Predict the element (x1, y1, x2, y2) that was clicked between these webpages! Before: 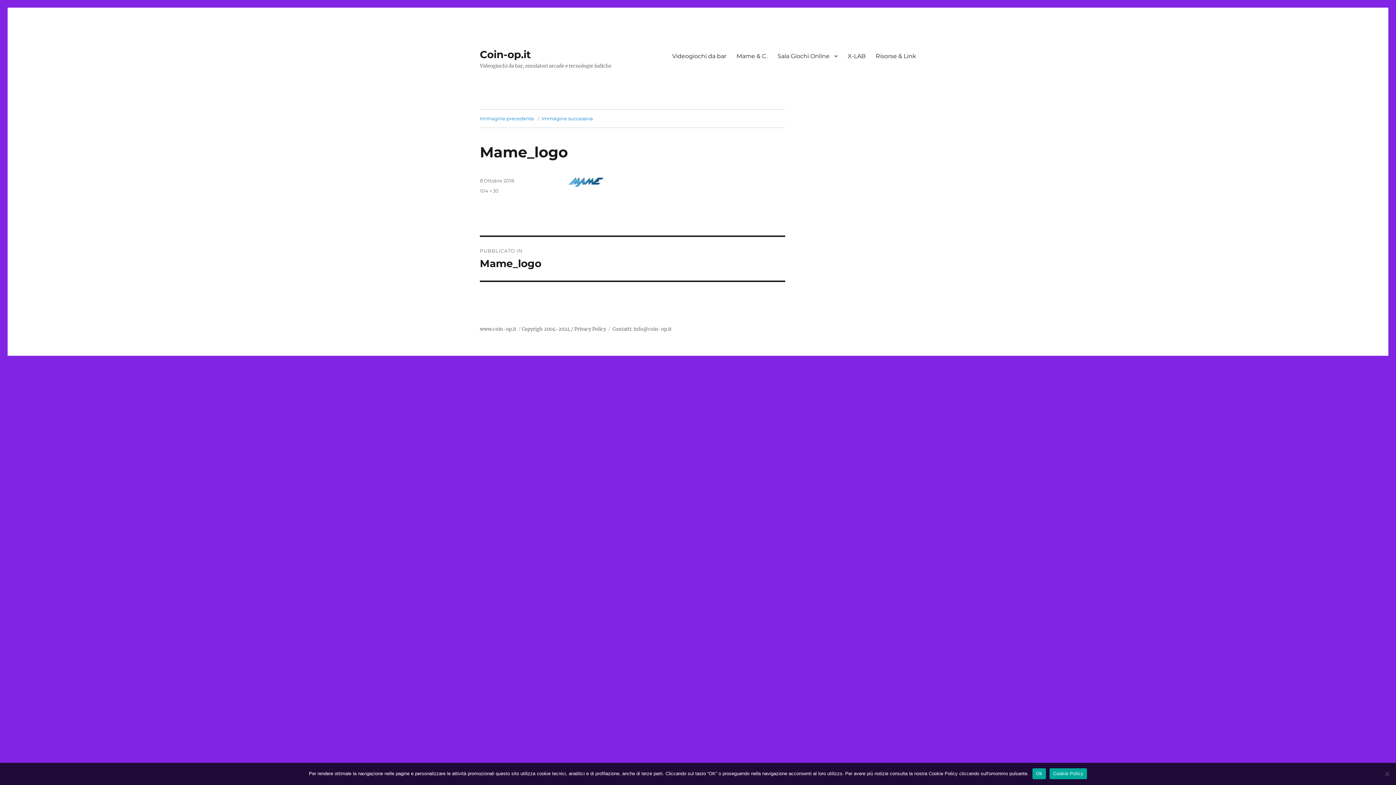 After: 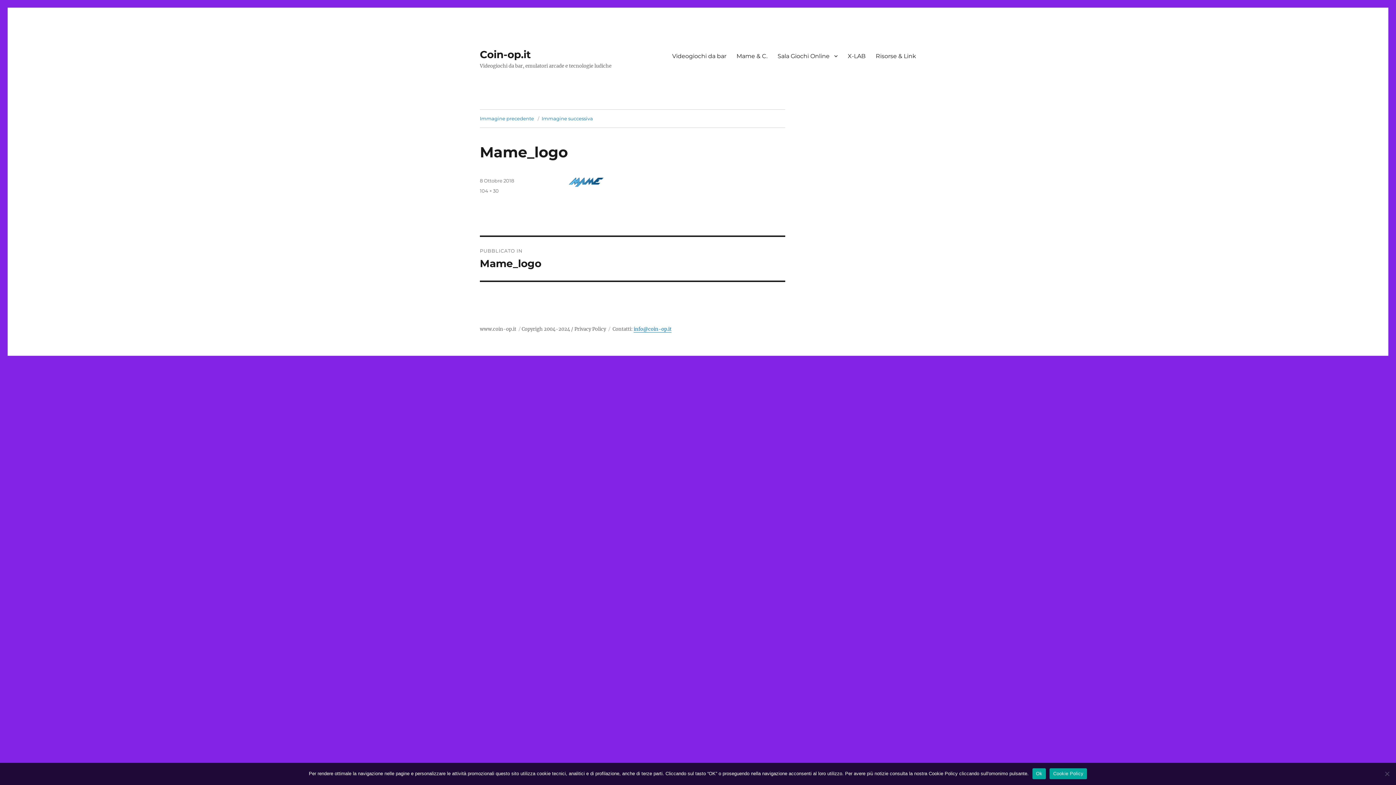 Action: label: info@coin-op.it bbox: (633, 326, 671, 332)